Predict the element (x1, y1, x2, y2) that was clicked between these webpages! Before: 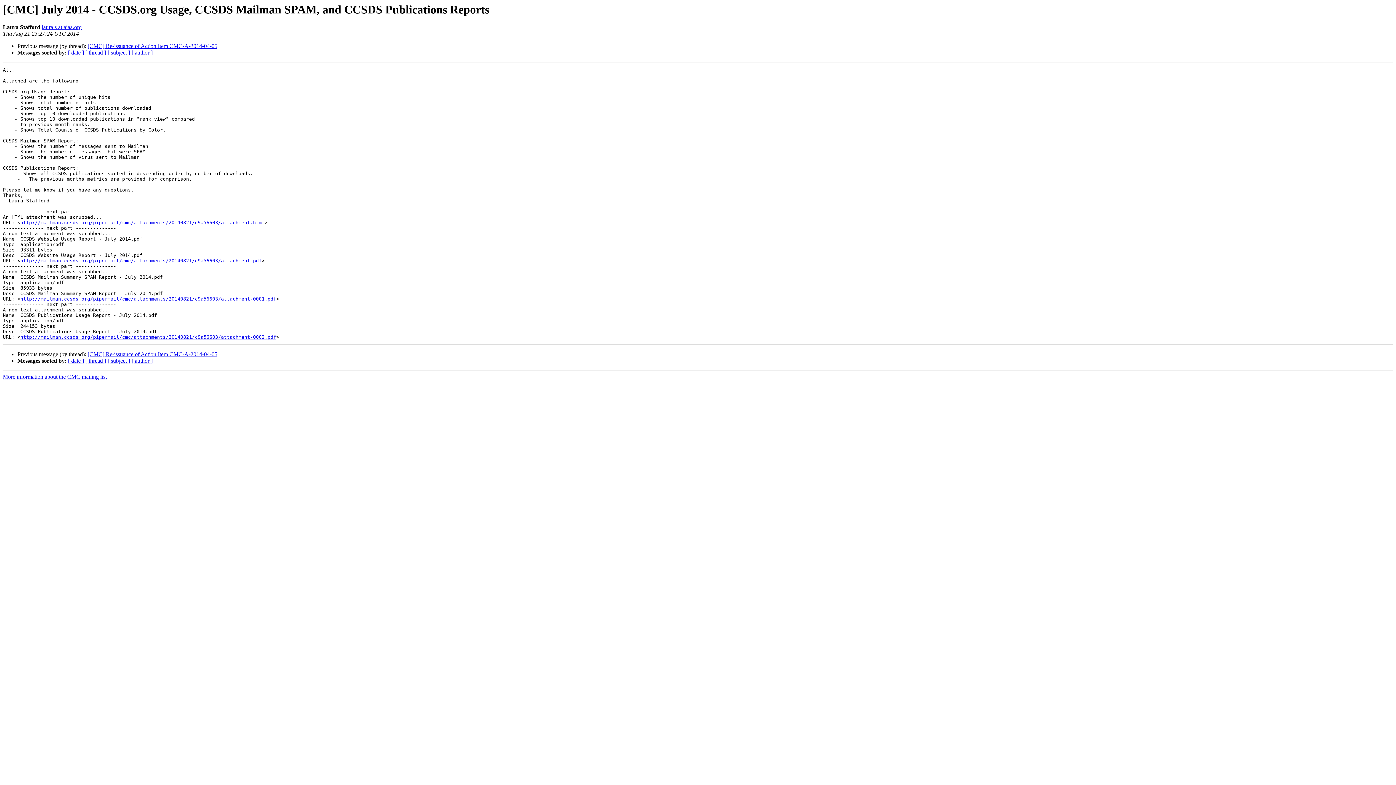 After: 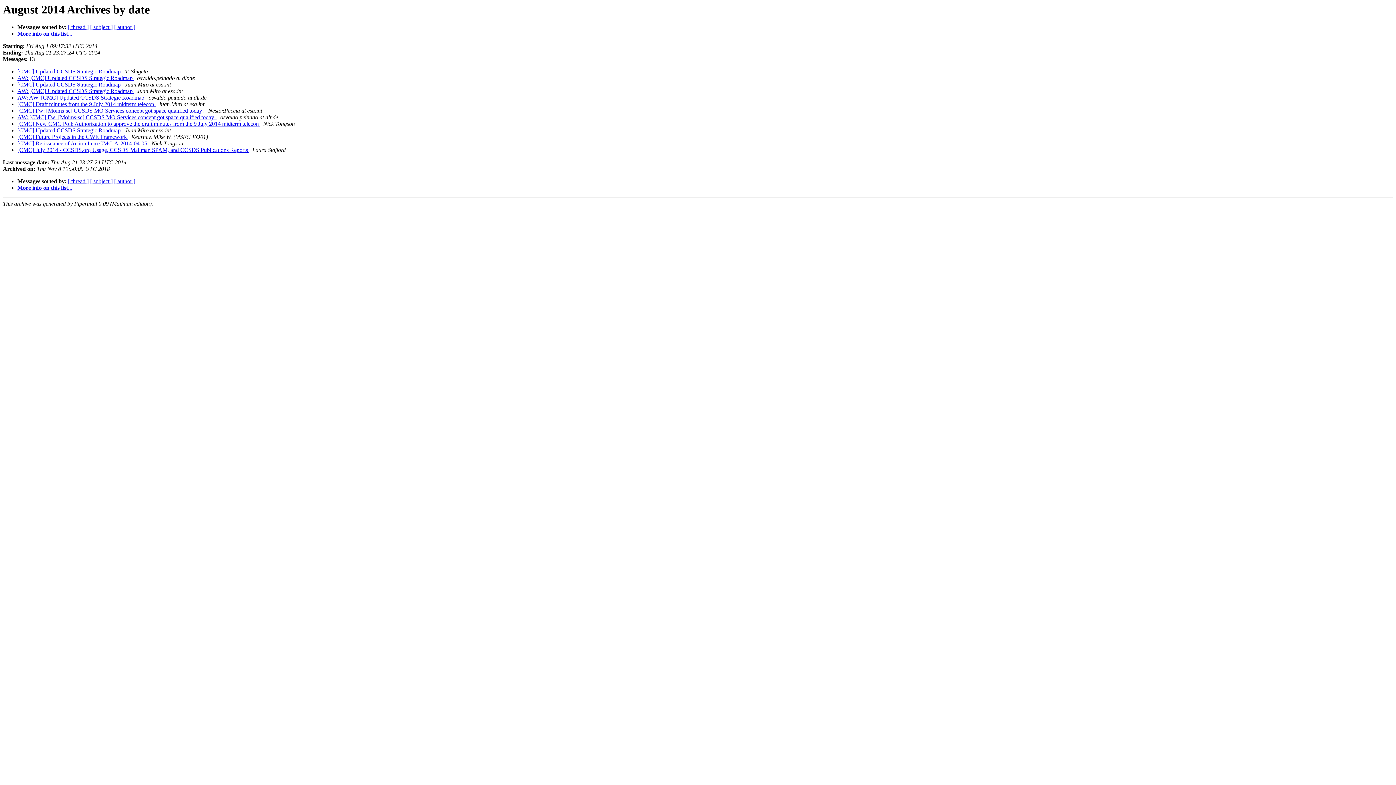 Action: bbox: (68, 49, 84, 55) label: [ date ]